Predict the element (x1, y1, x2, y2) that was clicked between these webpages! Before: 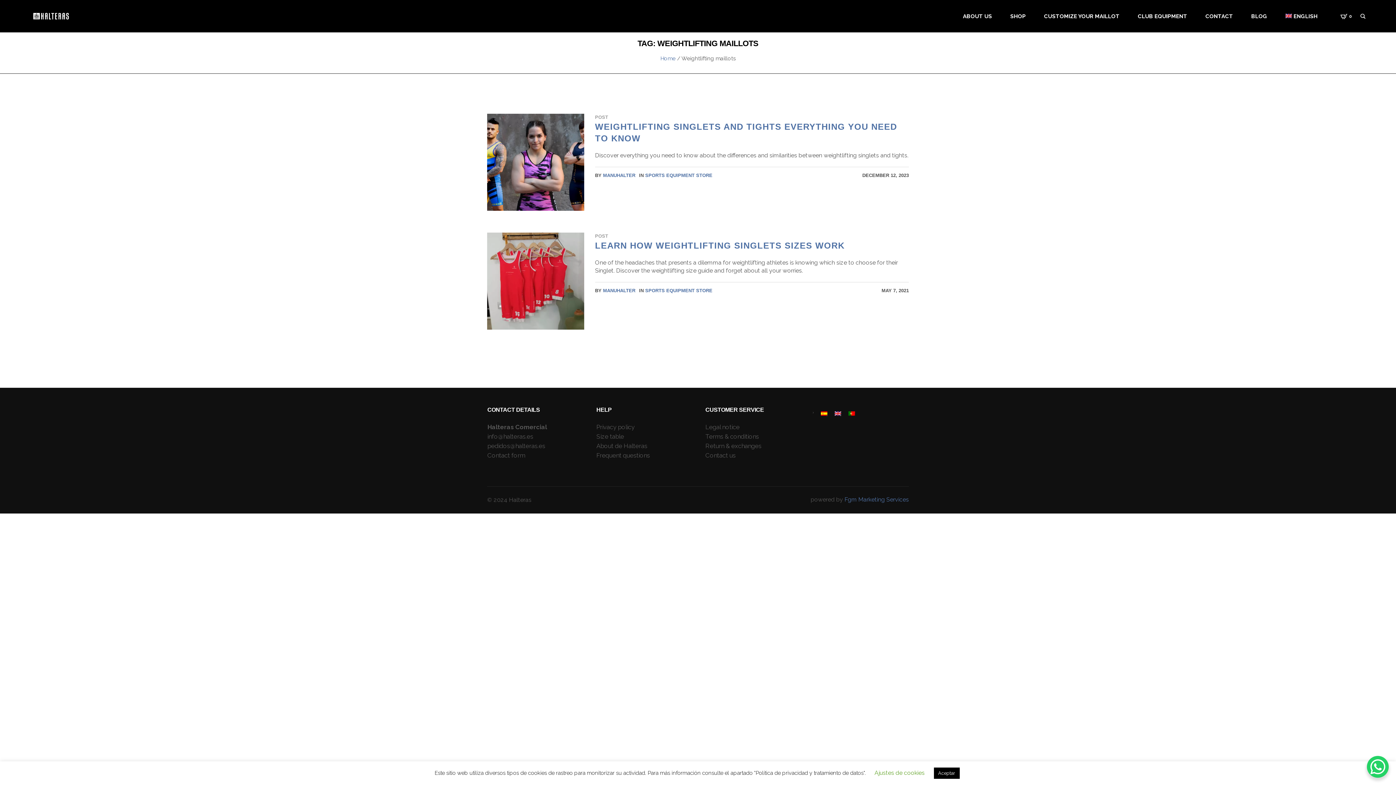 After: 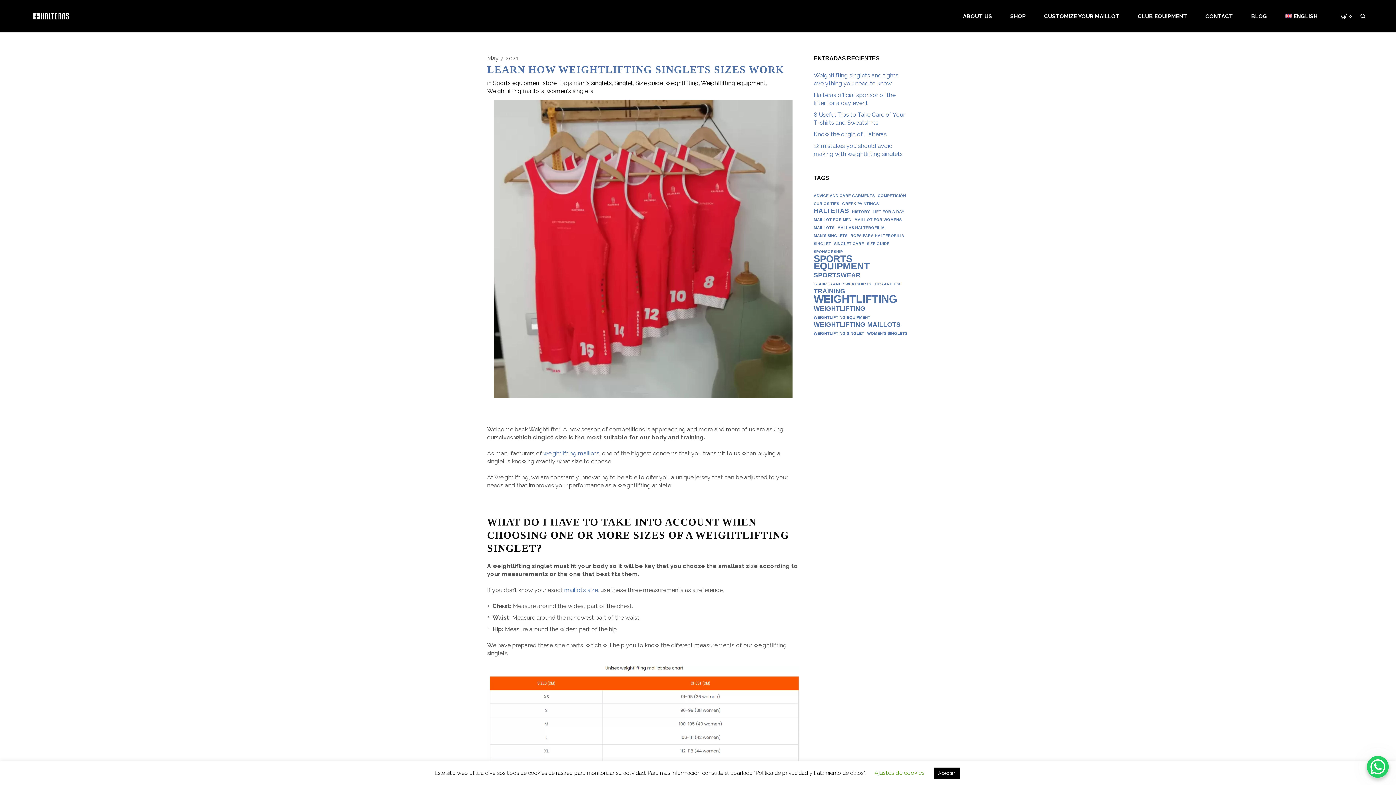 Action: label: LEARN HOW WEIGHTLIFTING SINGLETS SIZES WORK bbox: (595, 240, 844, 250)